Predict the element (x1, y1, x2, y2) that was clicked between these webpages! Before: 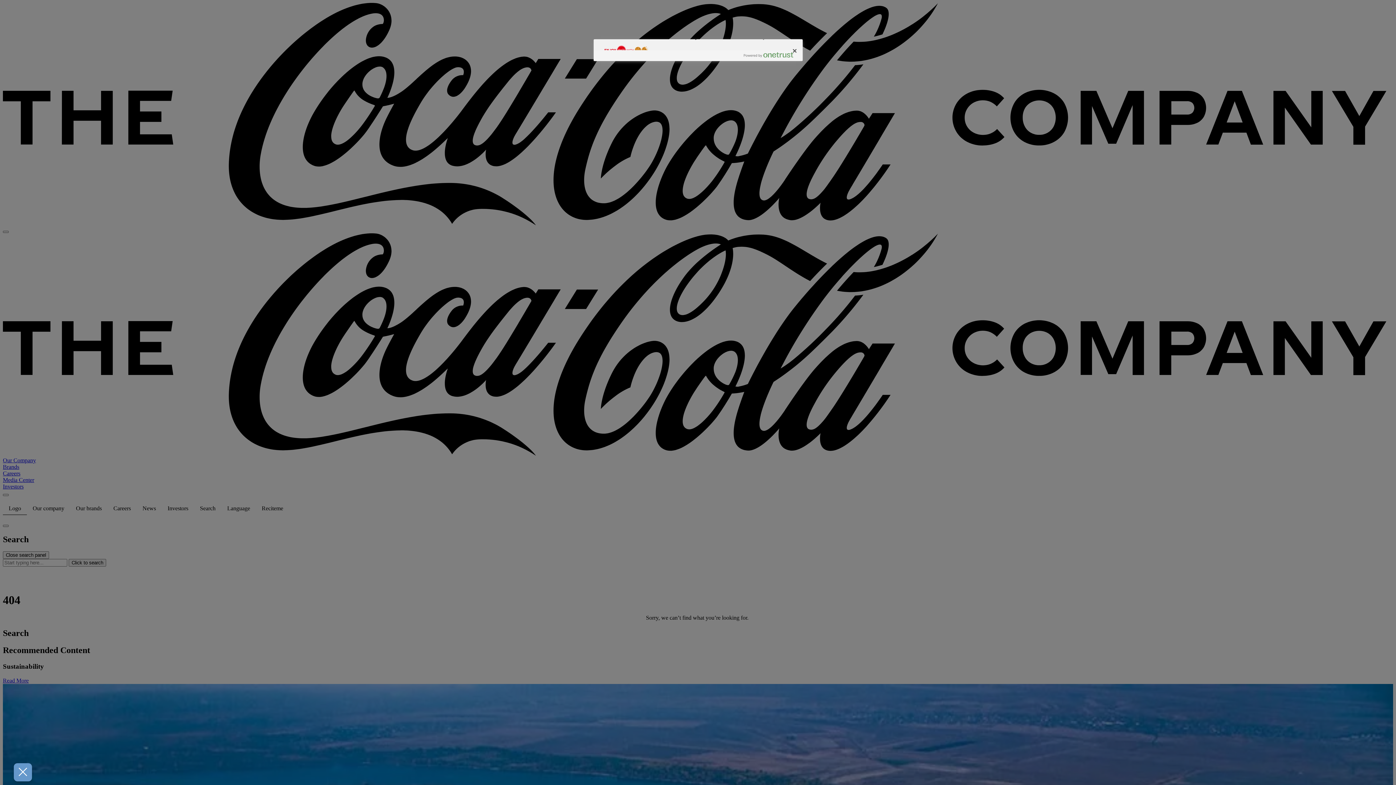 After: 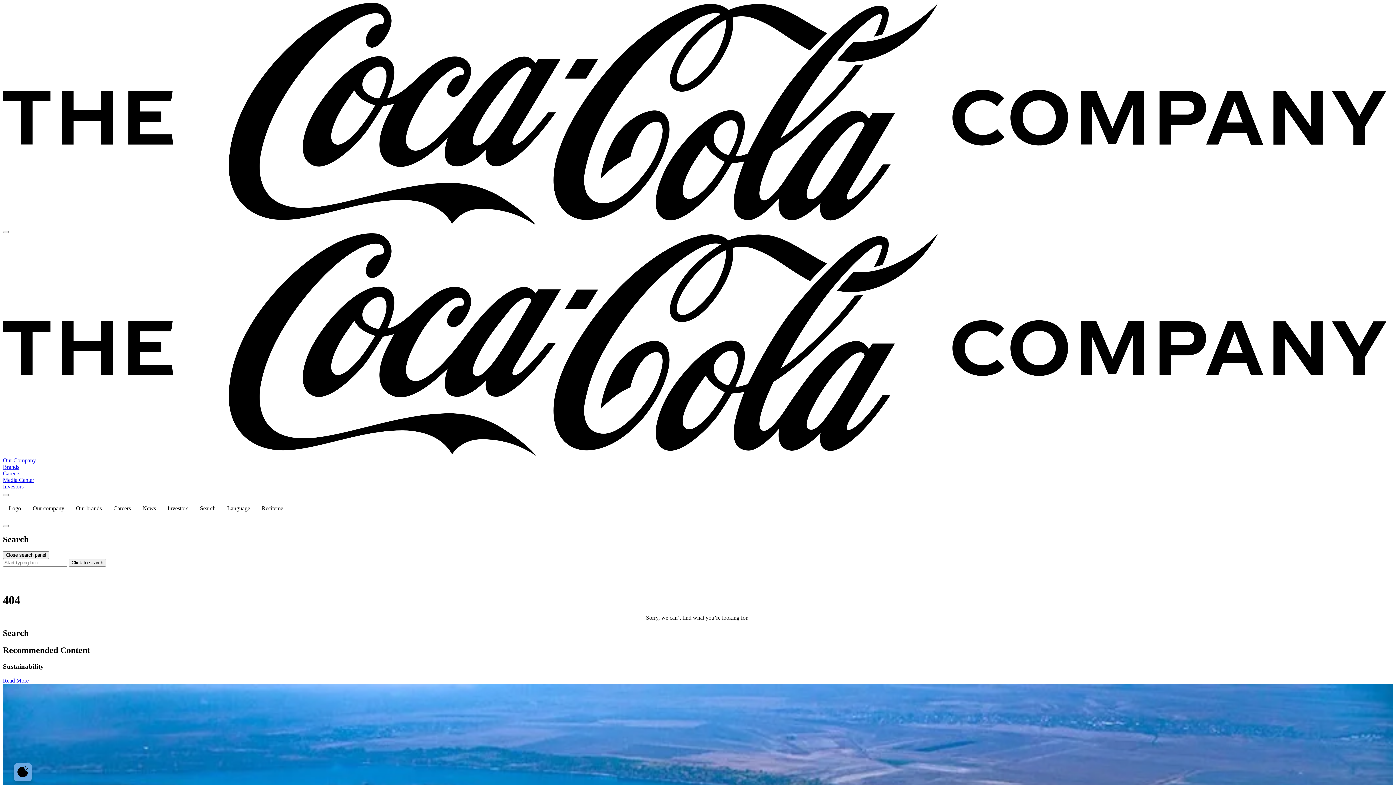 Action: label: Close bbox: (786, 42, 802, 58)